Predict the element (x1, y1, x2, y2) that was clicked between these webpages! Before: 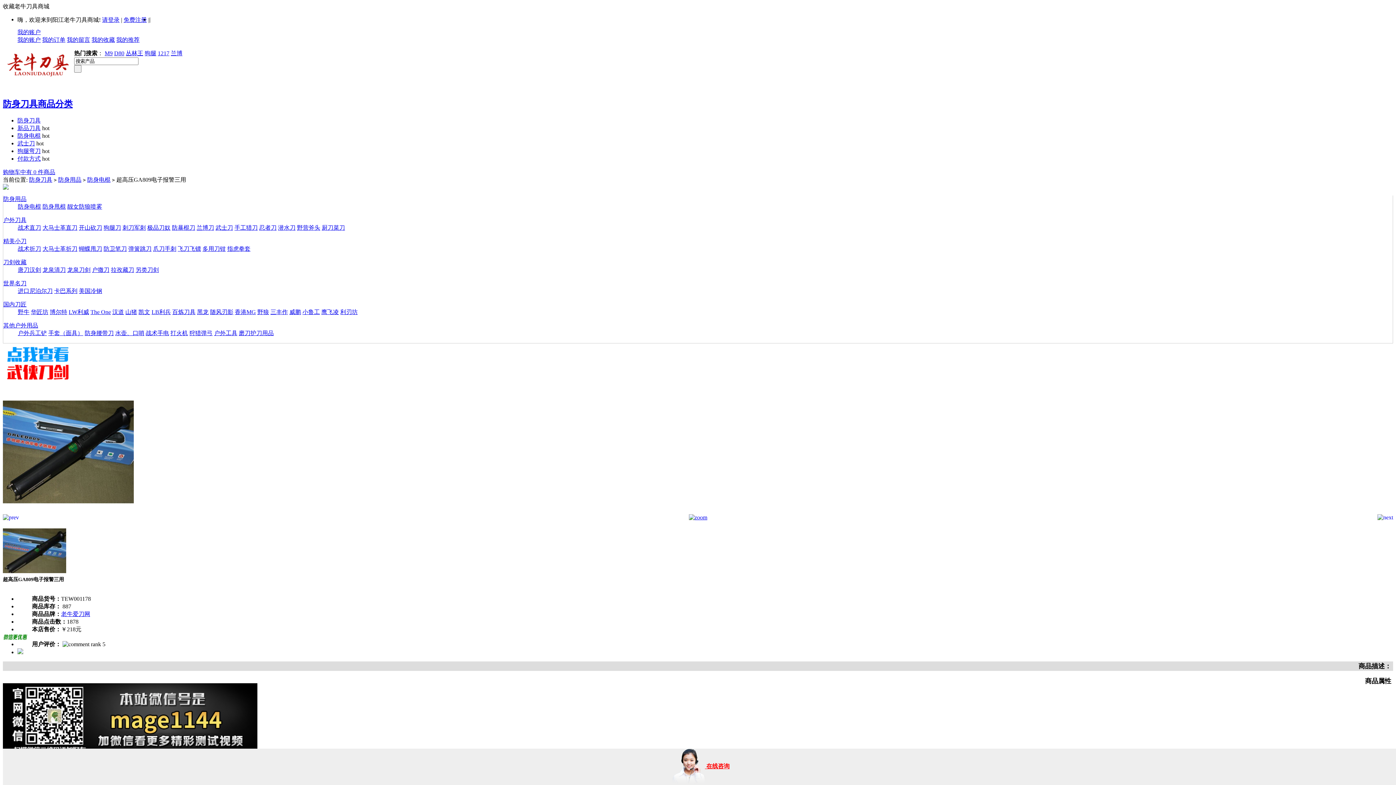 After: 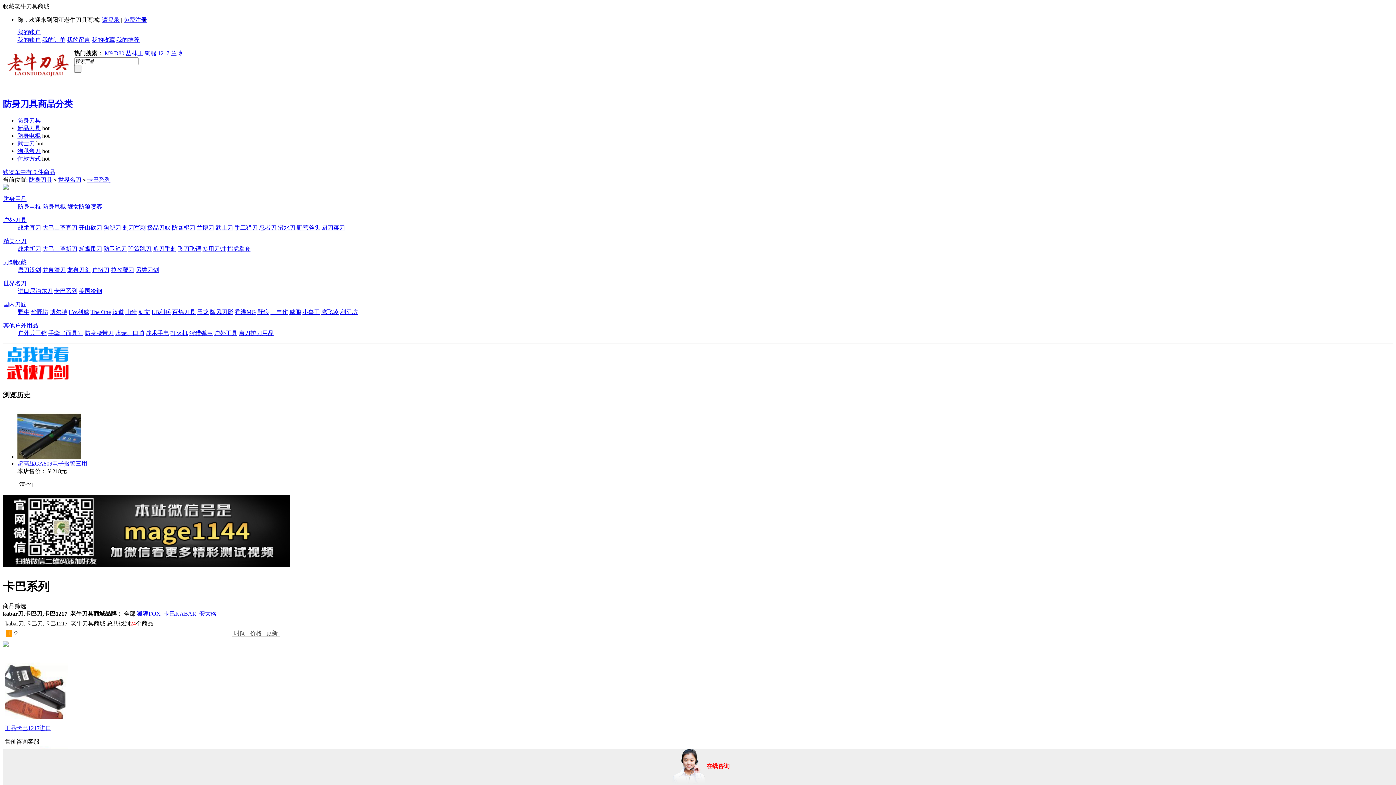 Action: bbox: (54, 287, 77, 294) label: 卡巴系列